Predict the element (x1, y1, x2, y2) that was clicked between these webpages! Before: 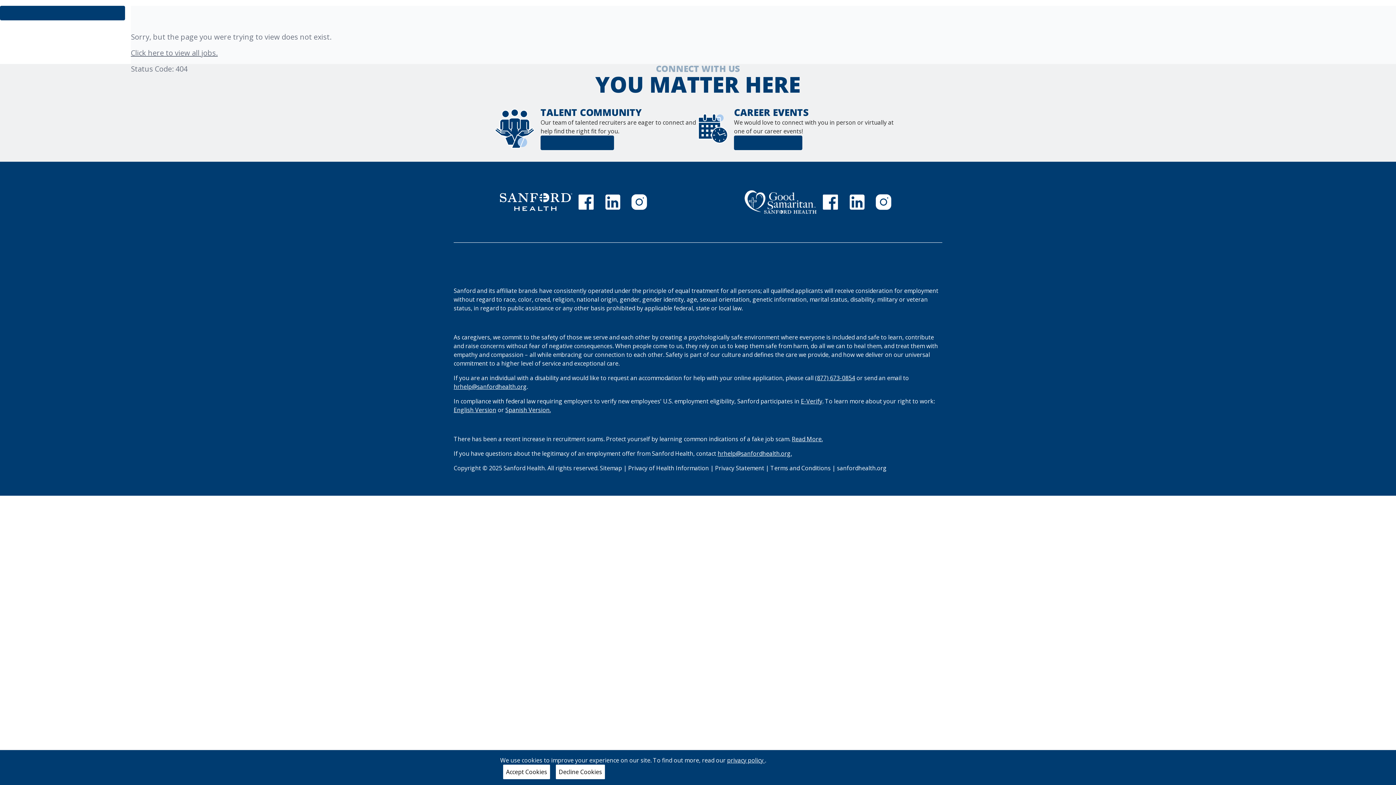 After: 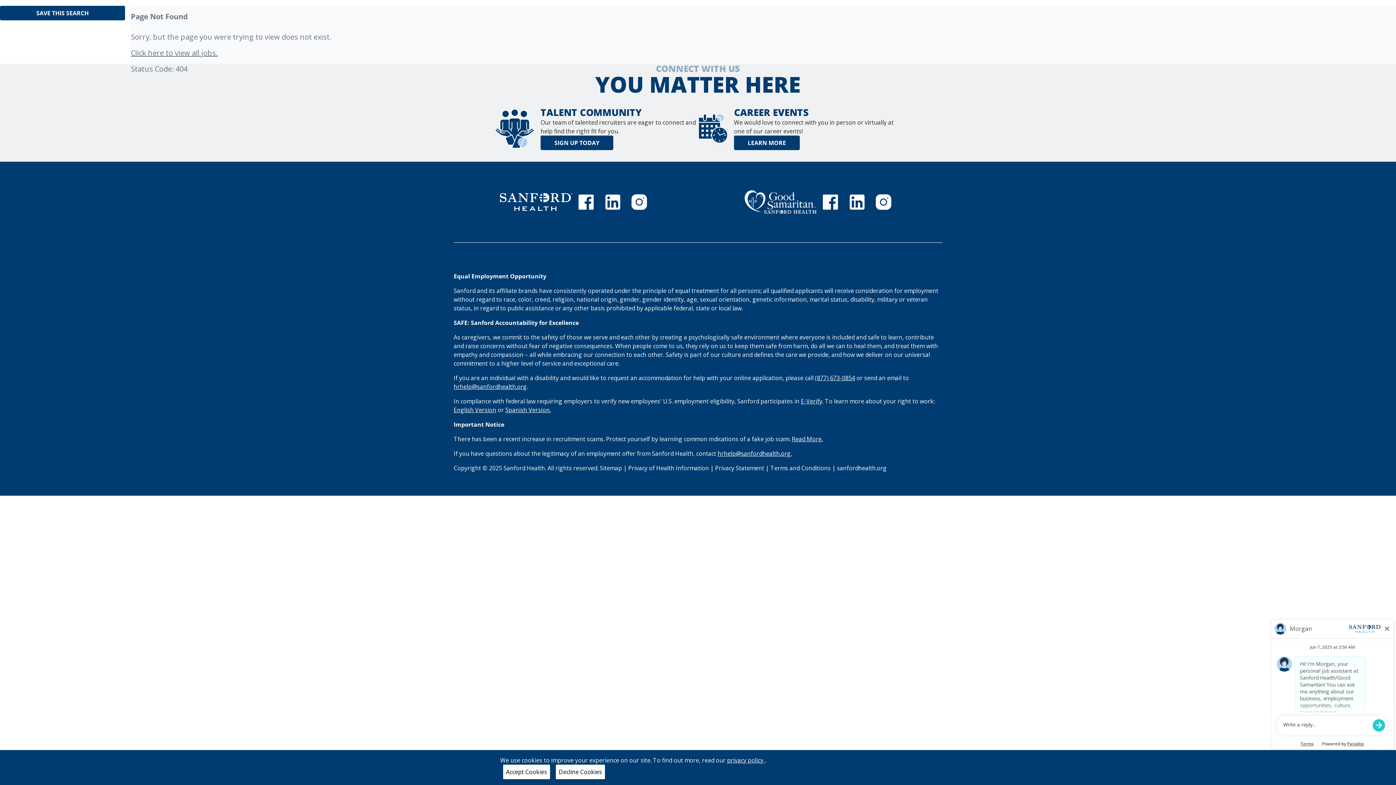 Action: label: hrhelp@sanfordhealth.org. bbox: (717, 449, 792, 457)